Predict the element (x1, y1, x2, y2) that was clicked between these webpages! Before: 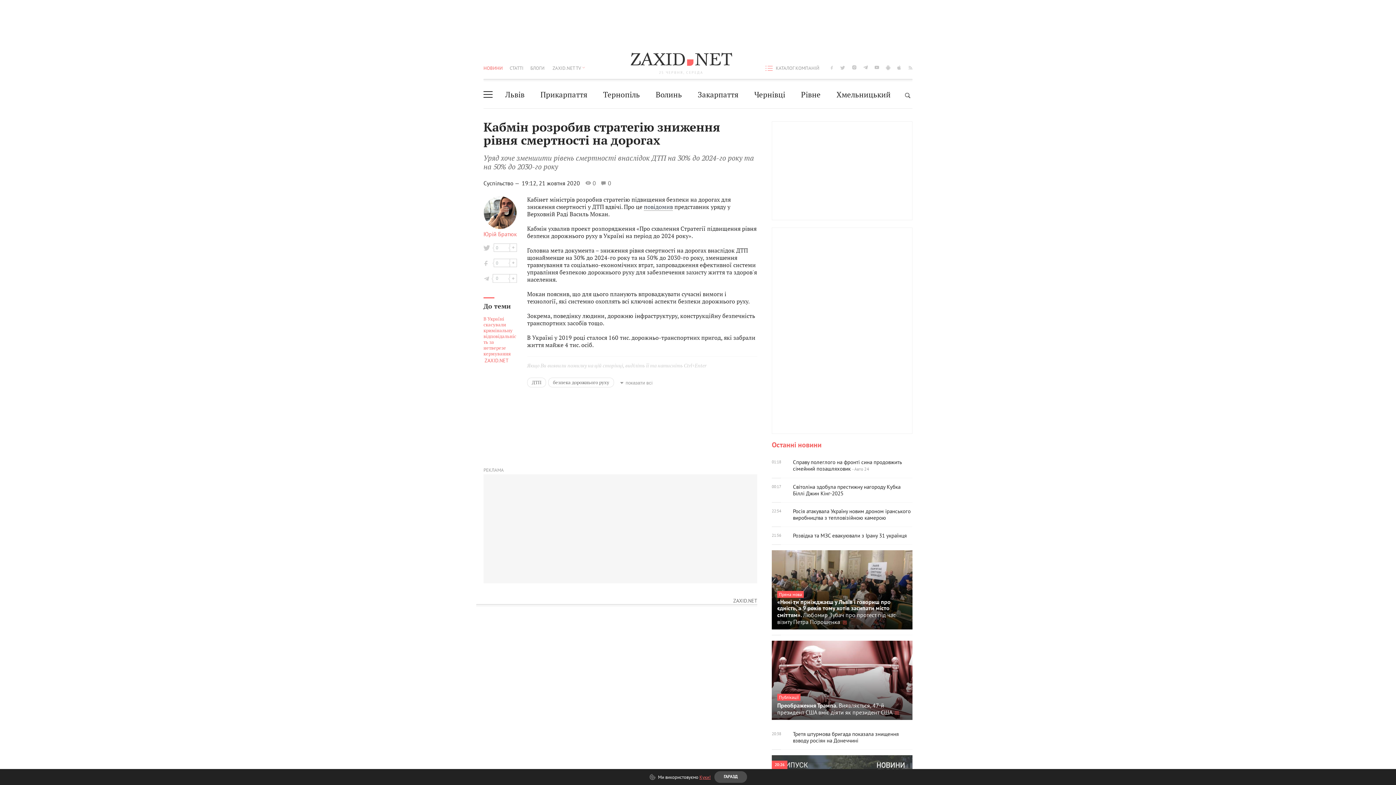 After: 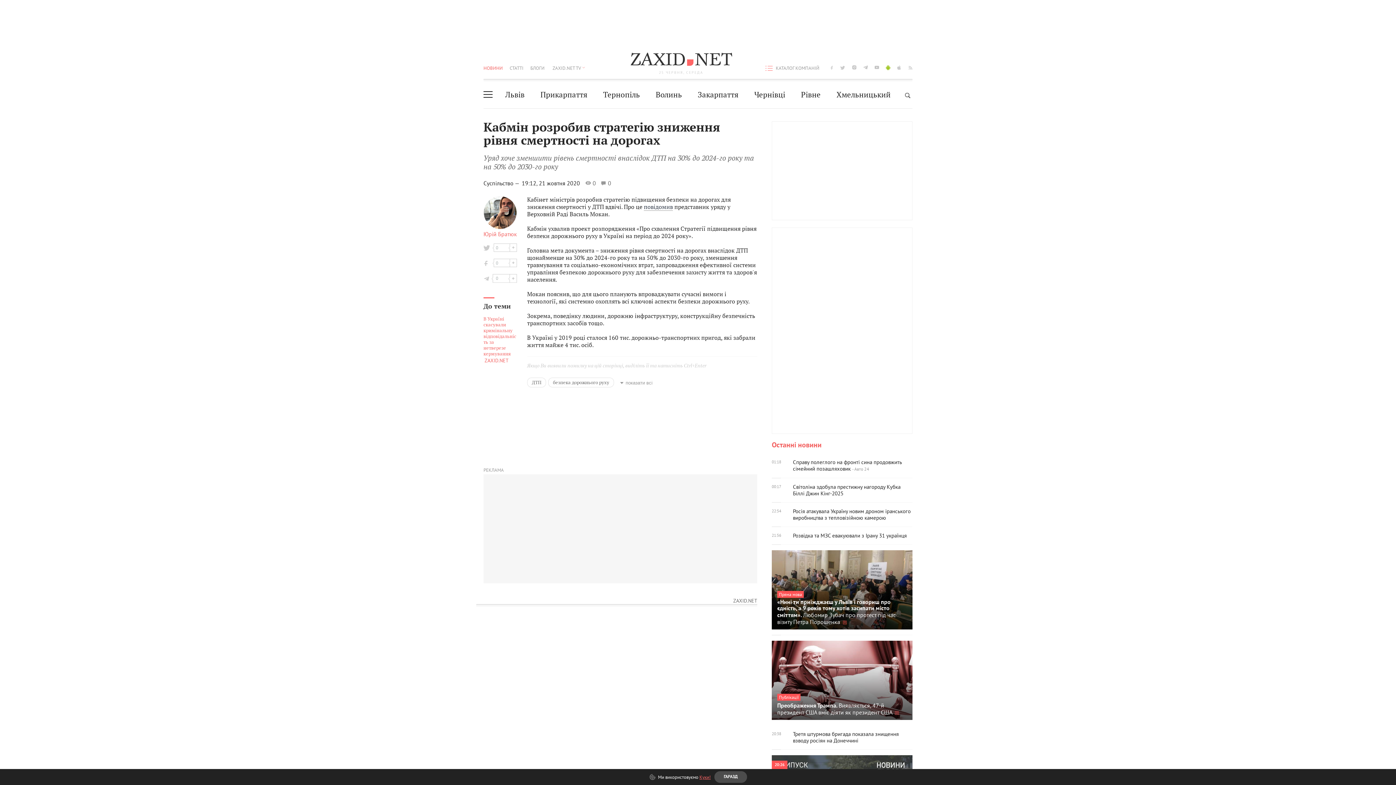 Action: label: android bbox: (886, 64, 890, 70)